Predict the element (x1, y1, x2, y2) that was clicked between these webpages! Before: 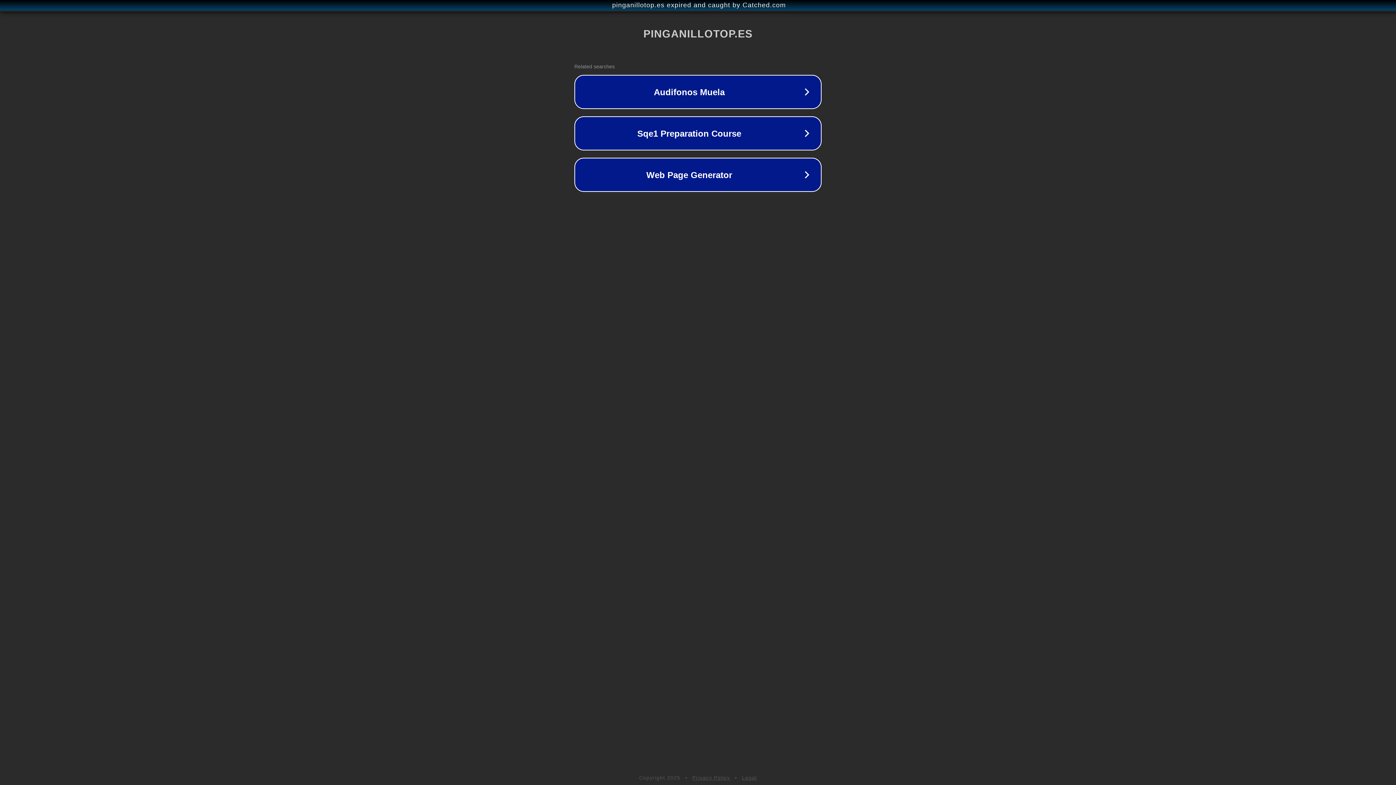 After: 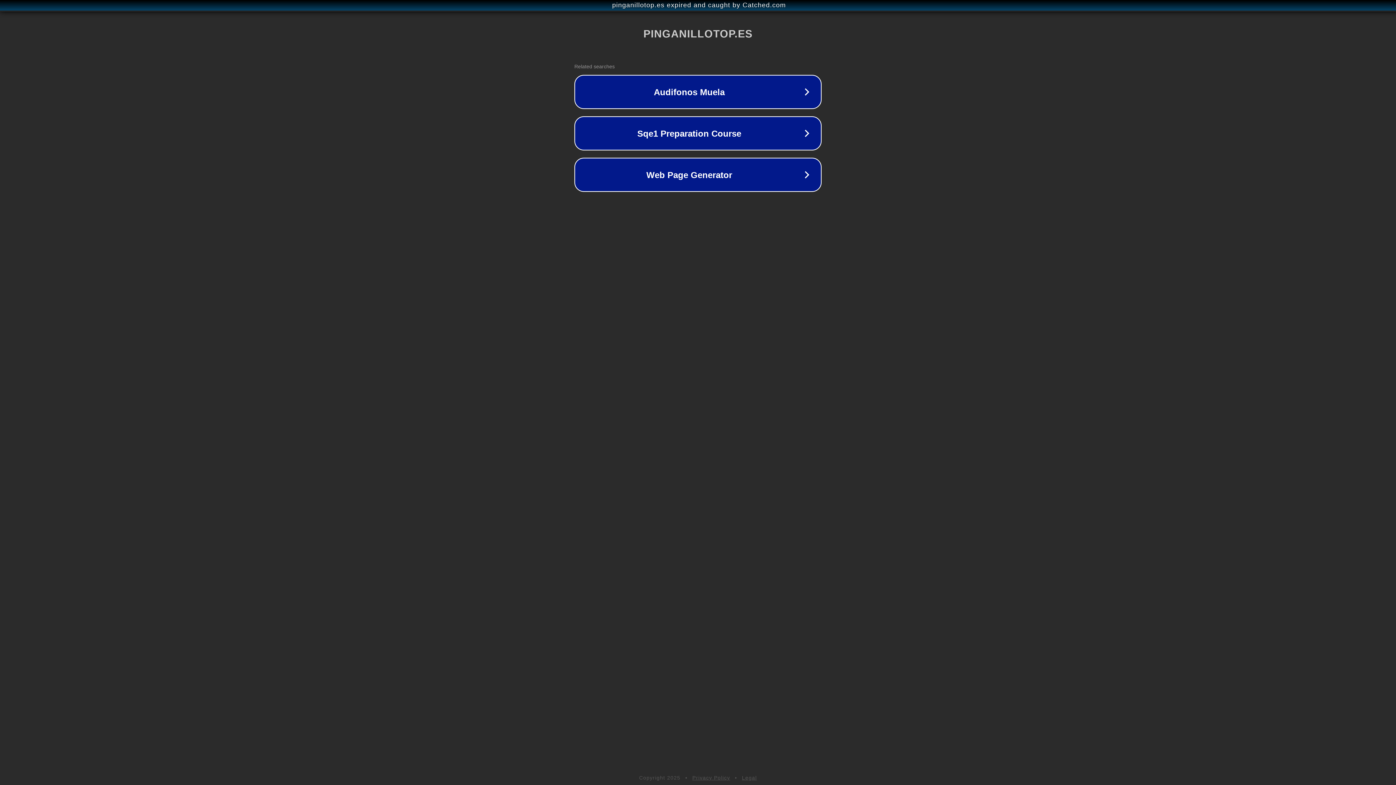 Action: label: Privacy Policy bbox: (692, 775, 730, 781)